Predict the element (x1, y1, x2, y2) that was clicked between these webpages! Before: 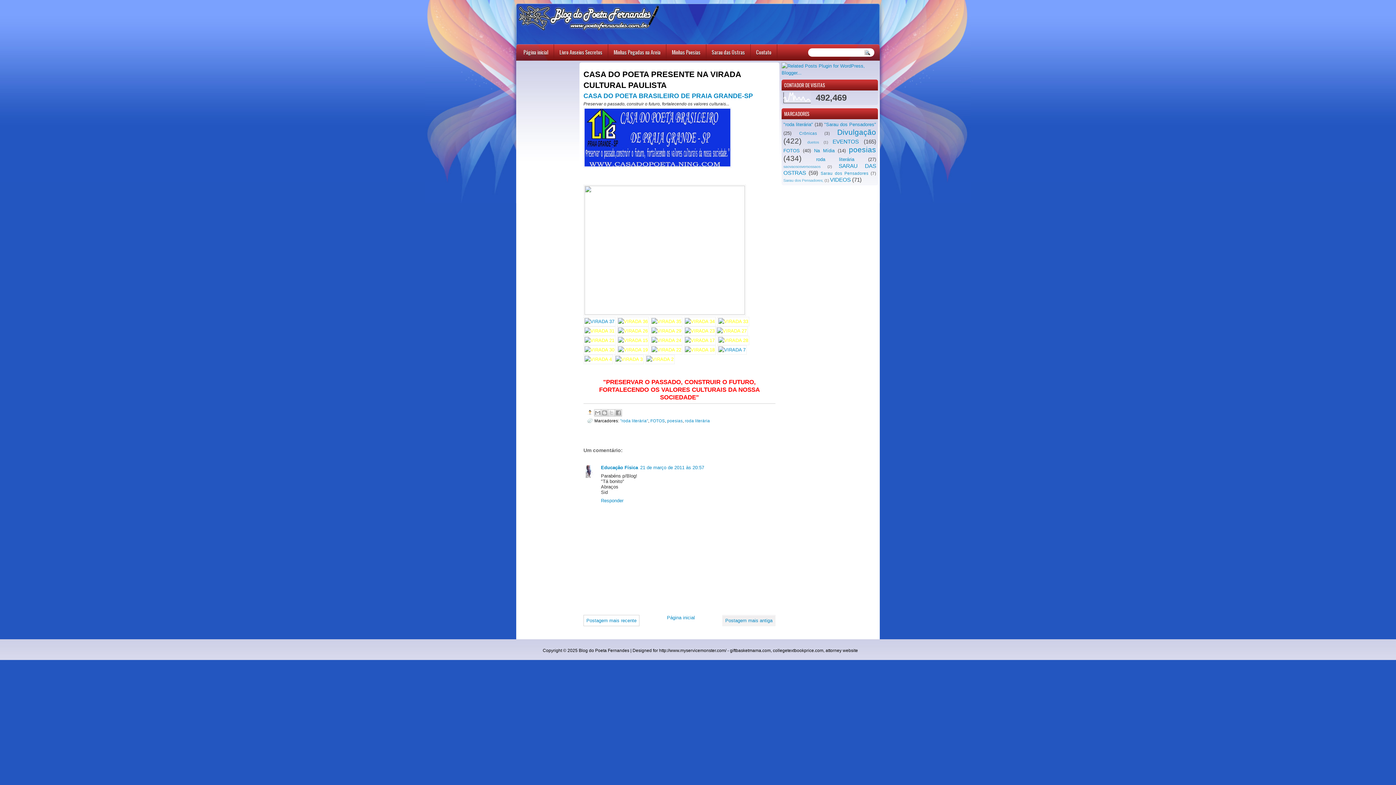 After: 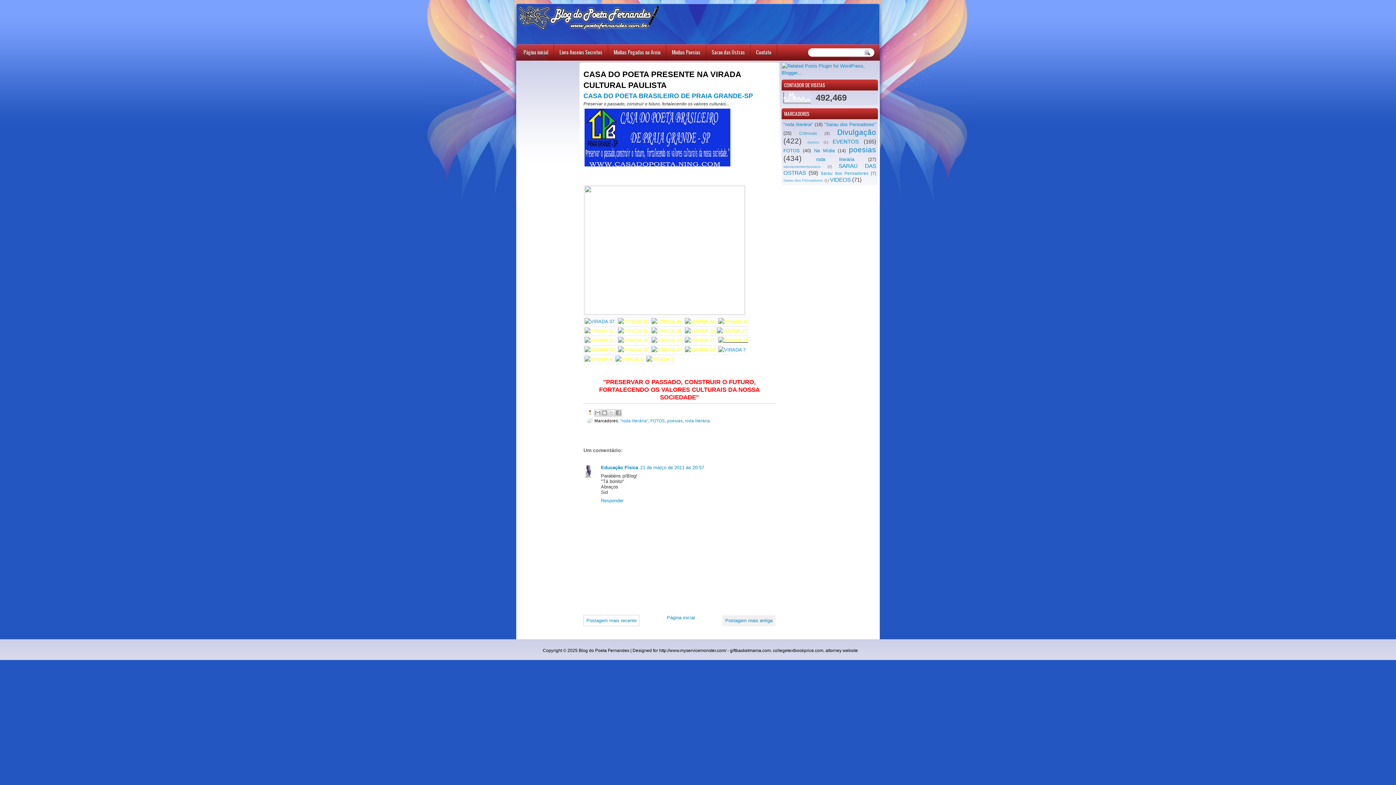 Action: bbox: (717, 337, 749, 343)